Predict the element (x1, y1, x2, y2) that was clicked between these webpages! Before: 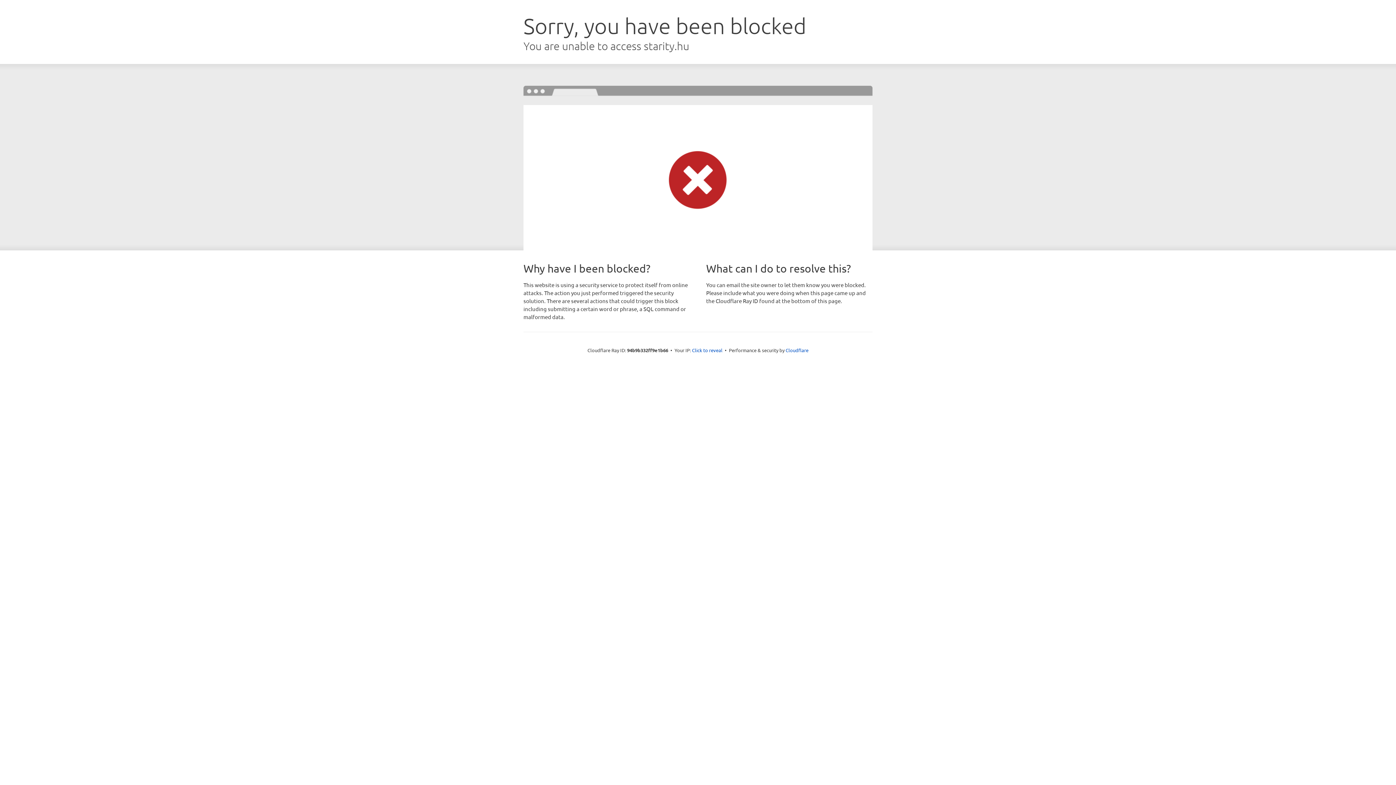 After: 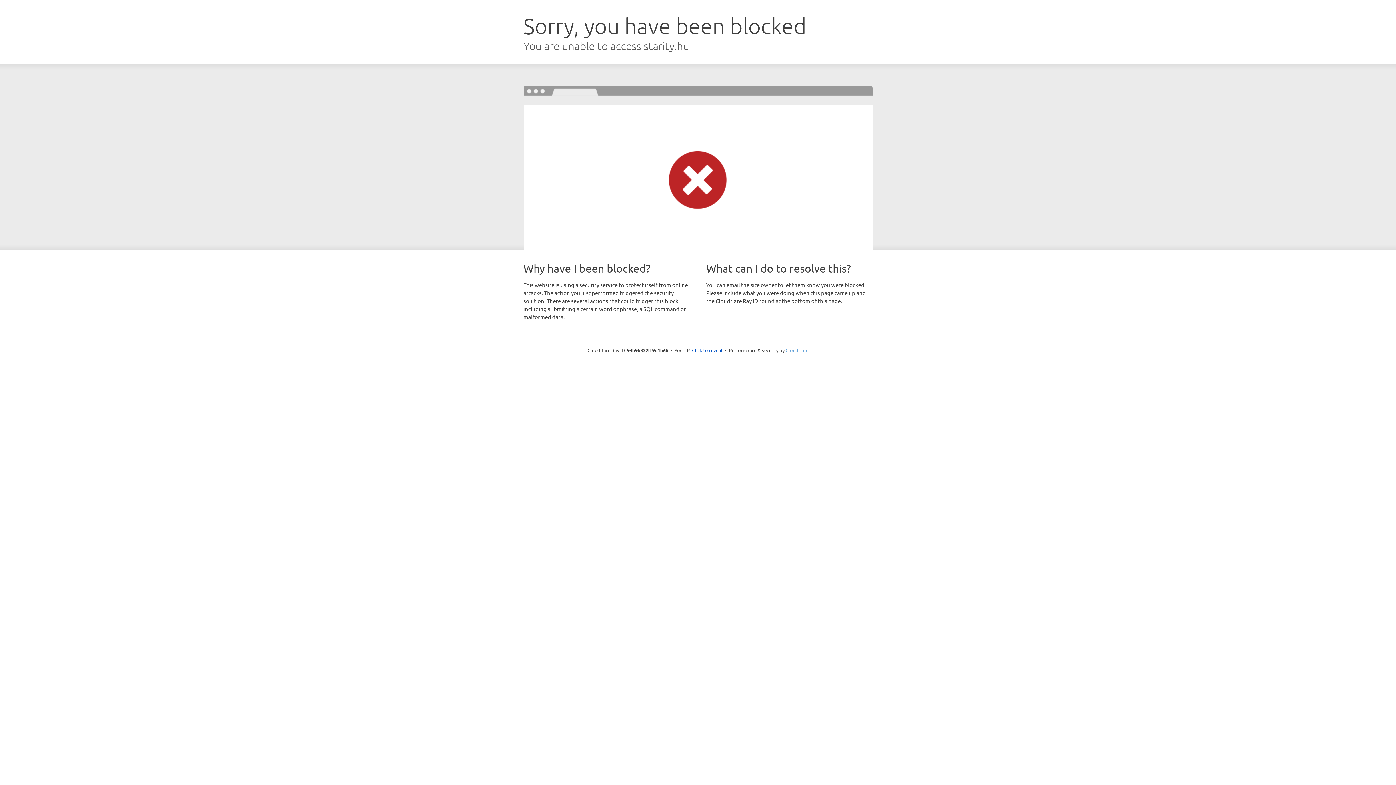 Action: bbox: (785, 347, 808, 353) label: Cloudflare